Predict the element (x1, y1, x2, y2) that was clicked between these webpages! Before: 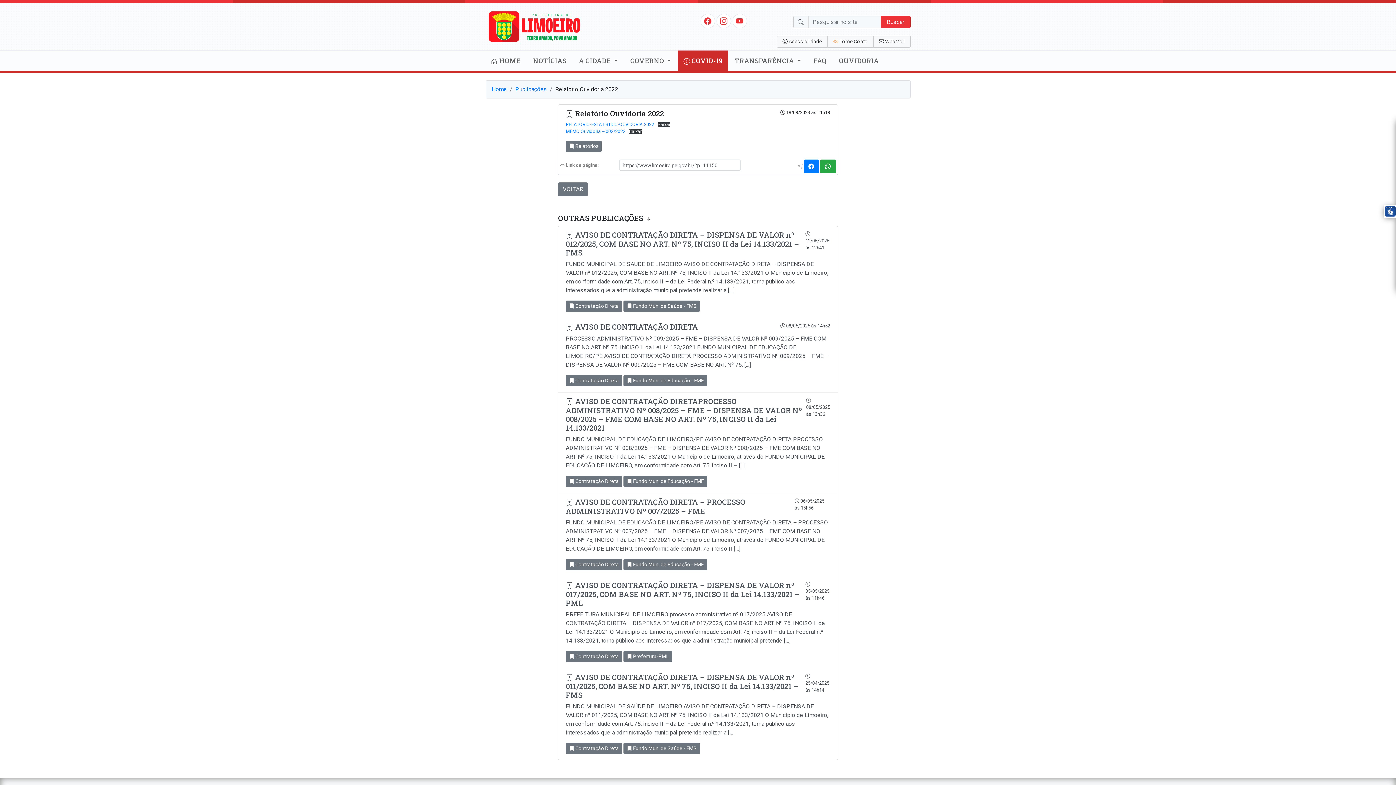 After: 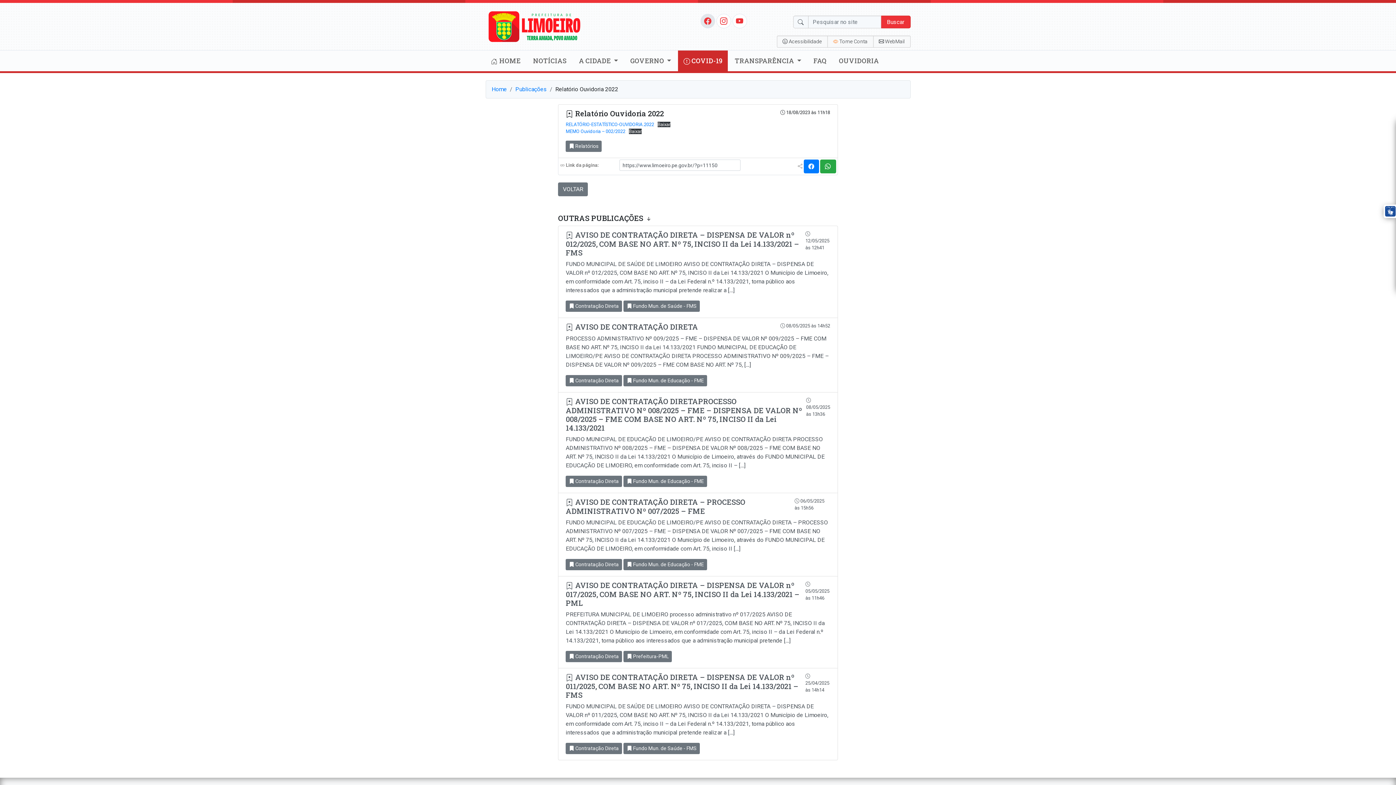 Action: bbox: (704, 16, 711, 25)